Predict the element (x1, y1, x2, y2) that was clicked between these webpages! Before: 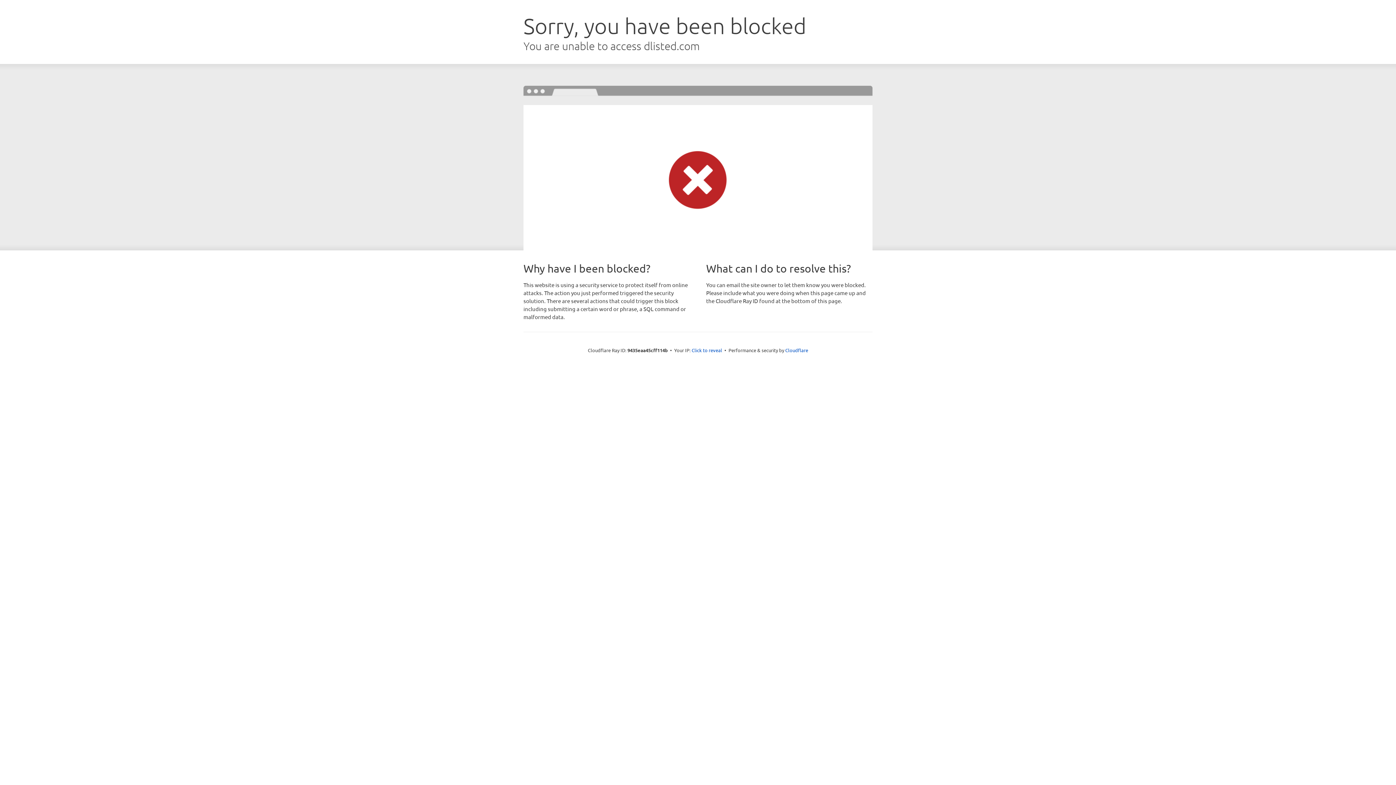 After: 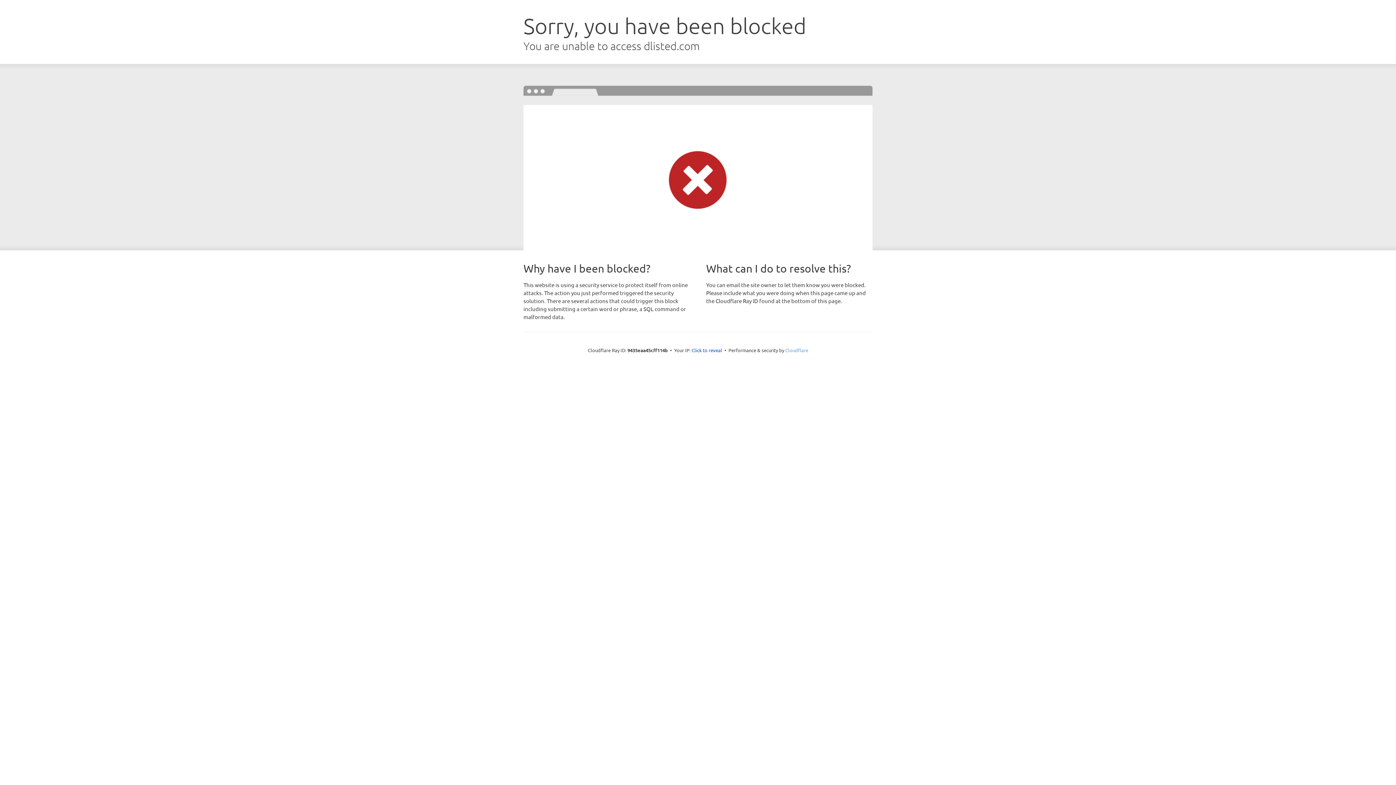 Action: bbox: (785, 347, 808, 353) label: Cloudflare